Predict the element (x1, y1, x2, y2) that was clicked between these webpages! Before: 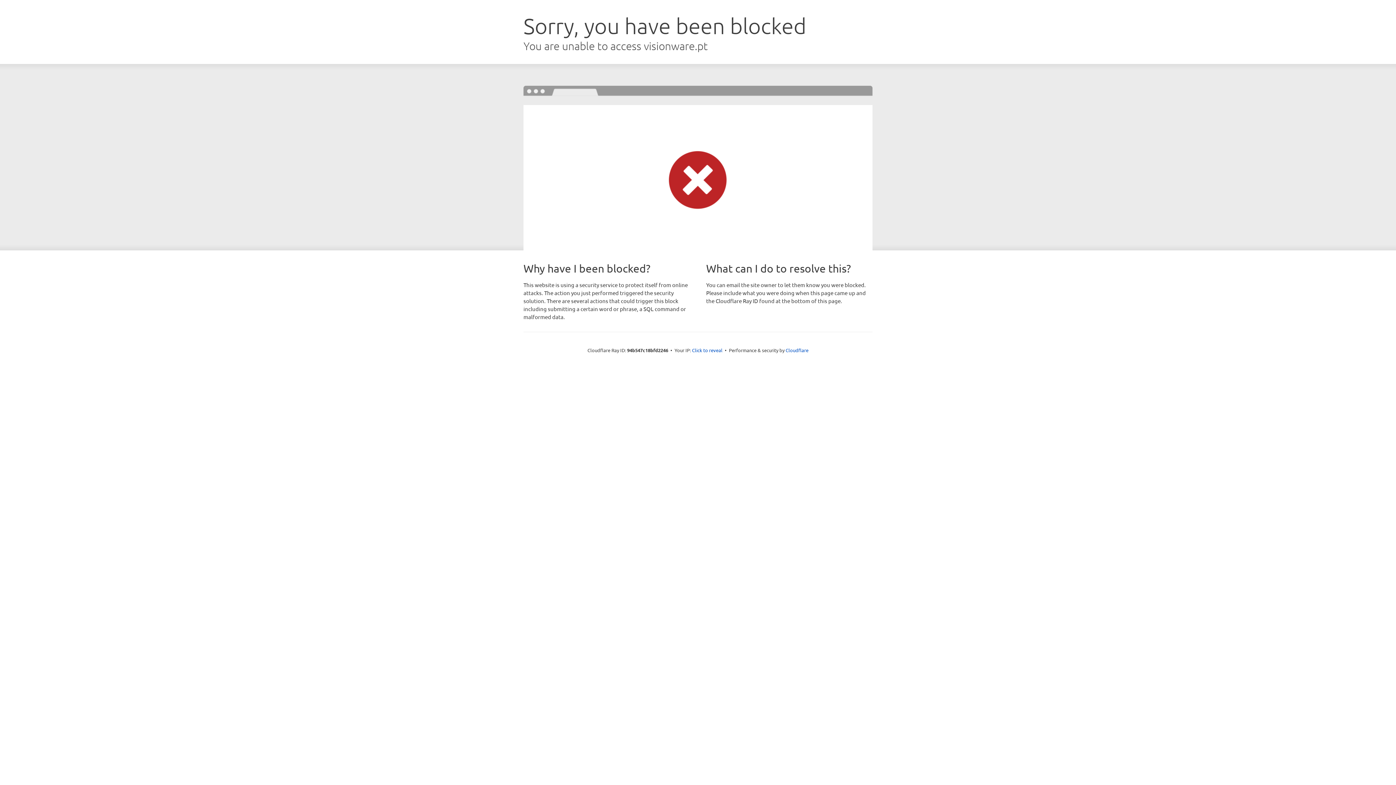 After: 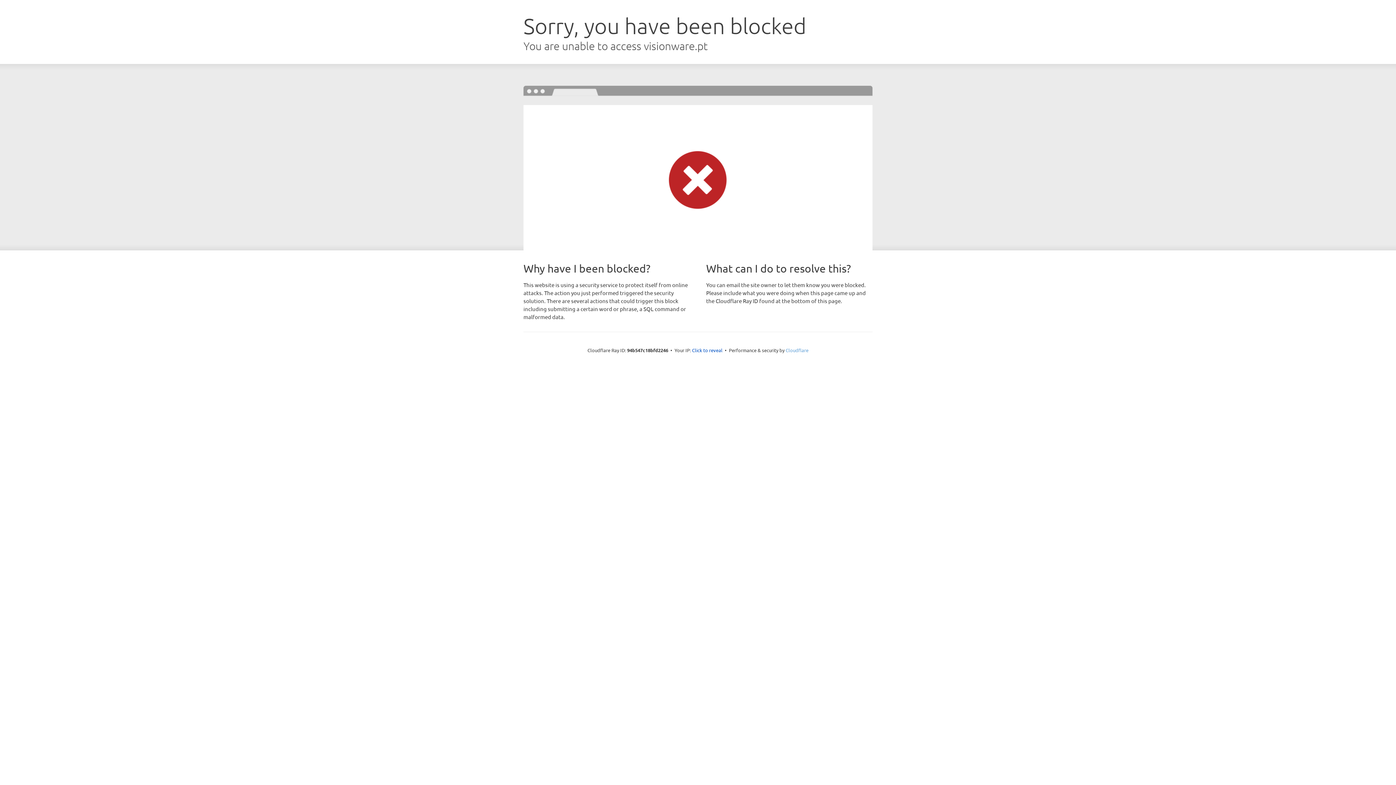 Action: bbox: (785, 347, 808, 353) label: Cloudflare